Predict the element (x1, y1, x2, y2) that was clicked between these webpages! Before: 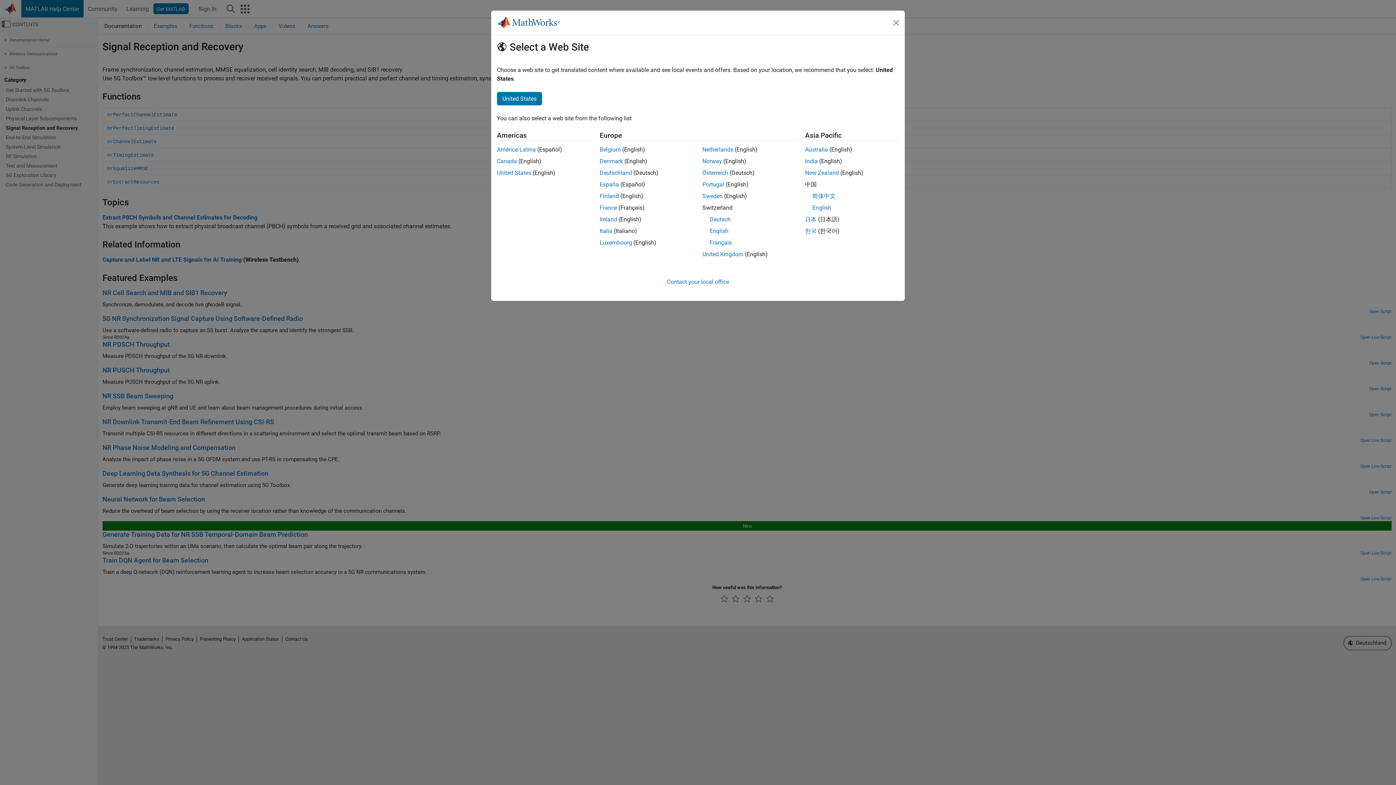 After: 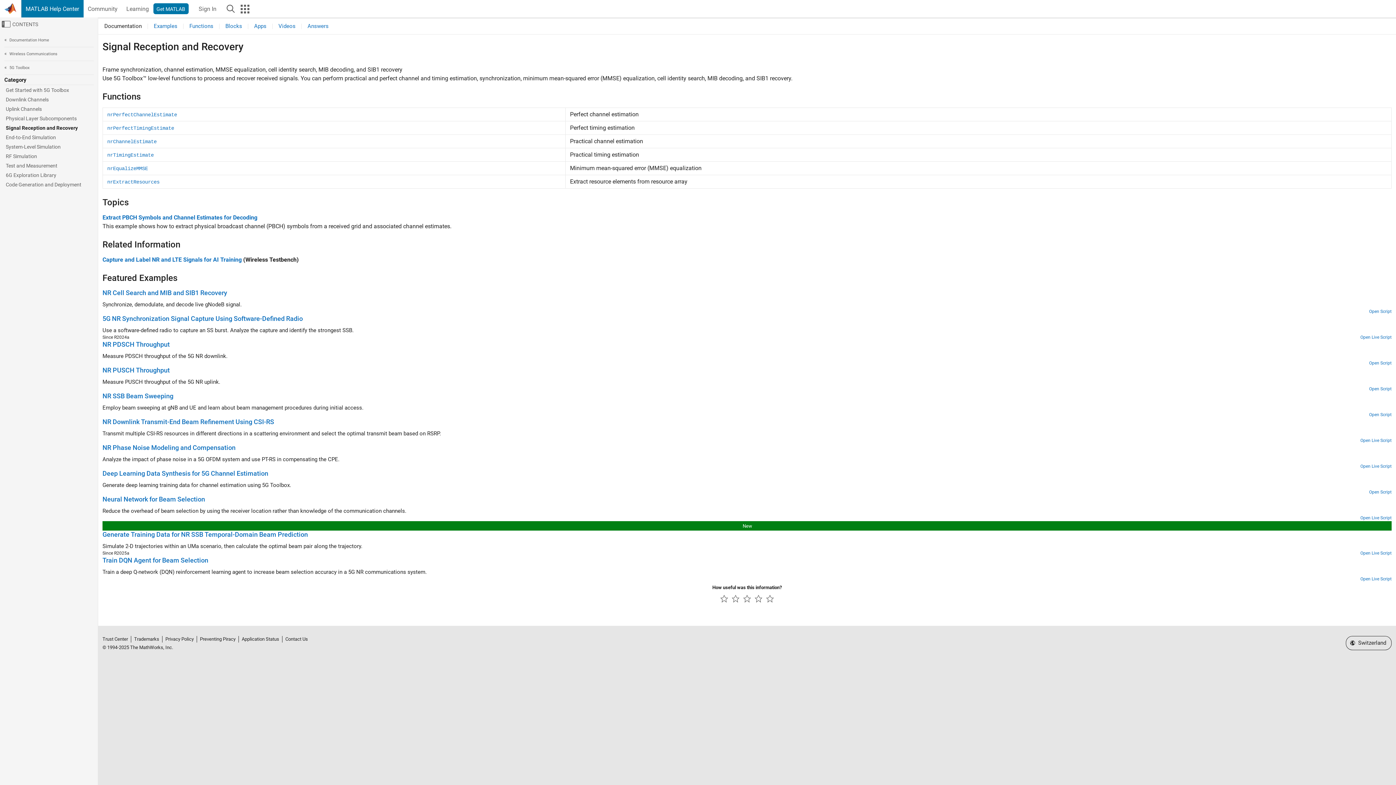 Action: label: English bbox: (709, 227, 728, 234)